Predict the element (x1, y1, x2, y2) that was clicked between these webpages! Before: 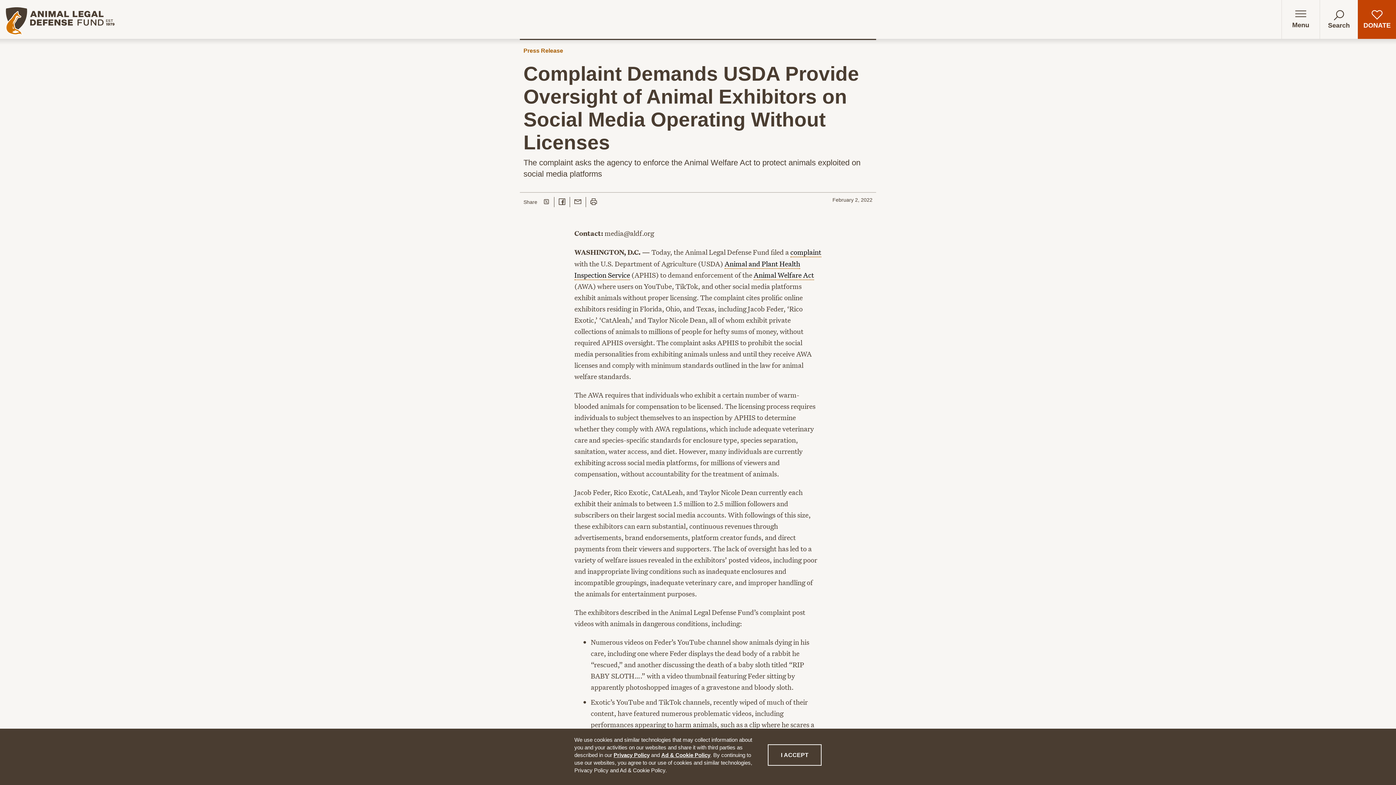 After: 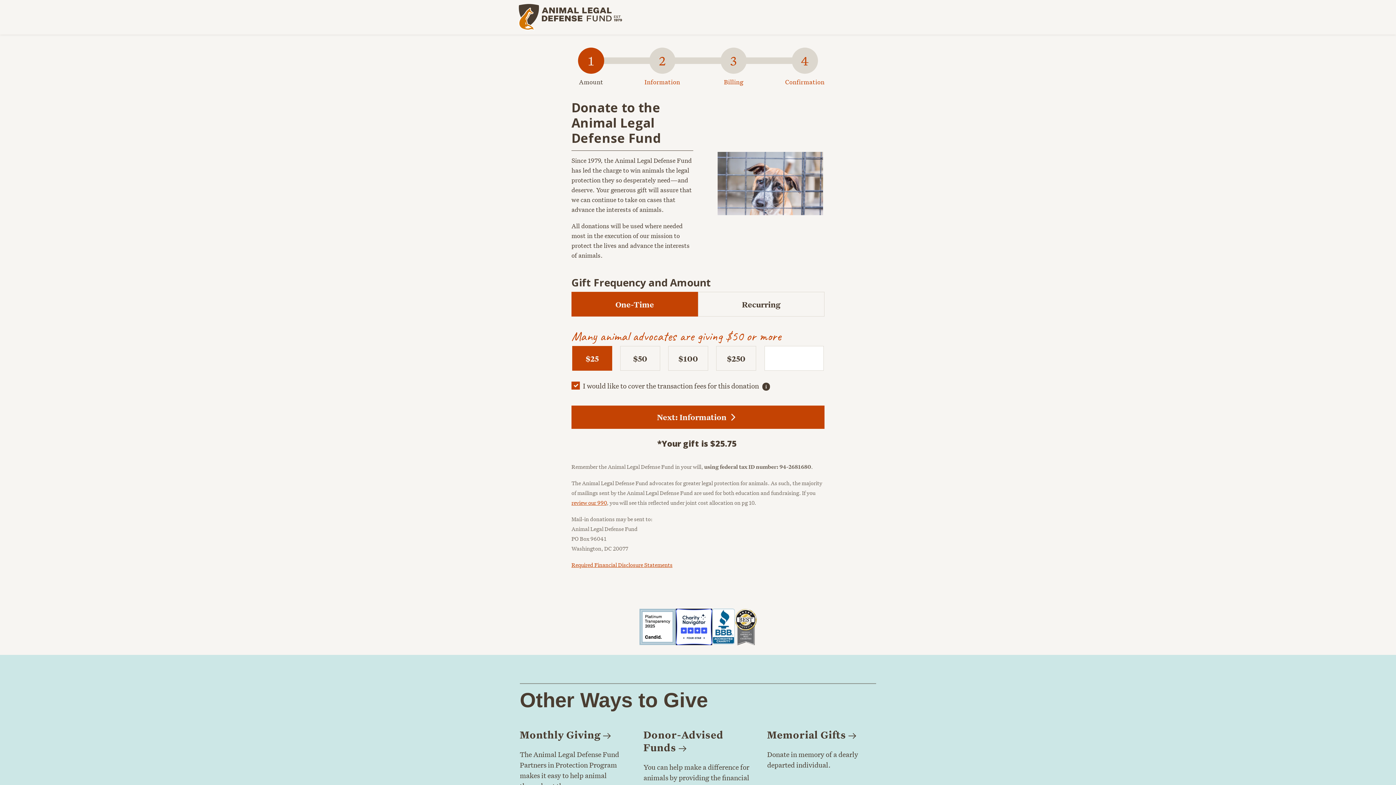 Action: label: DONATE bbox: (1358, 0, 1396, 38)